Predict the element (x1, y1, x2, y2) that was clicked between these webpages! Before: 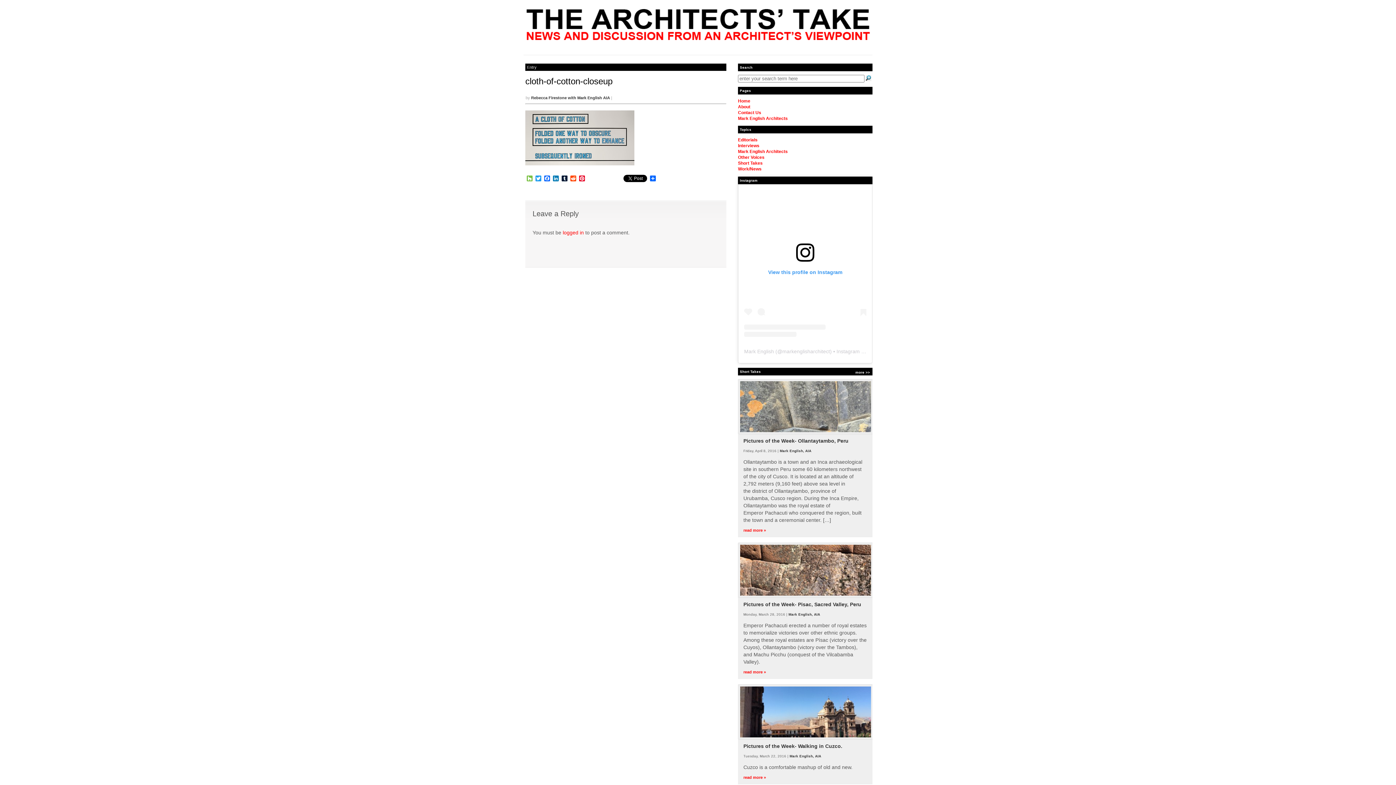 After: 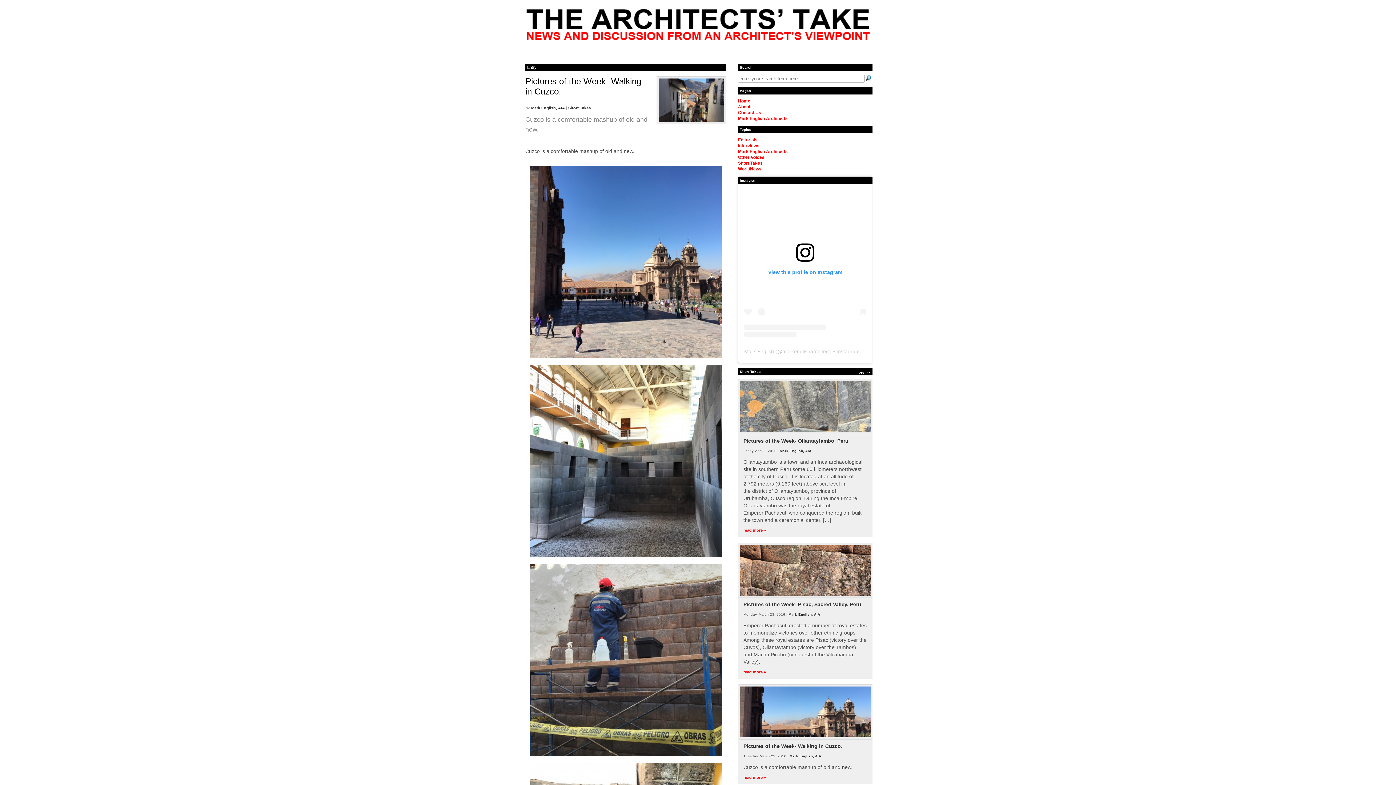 Action: bbox: (738, 736, 873, 741)